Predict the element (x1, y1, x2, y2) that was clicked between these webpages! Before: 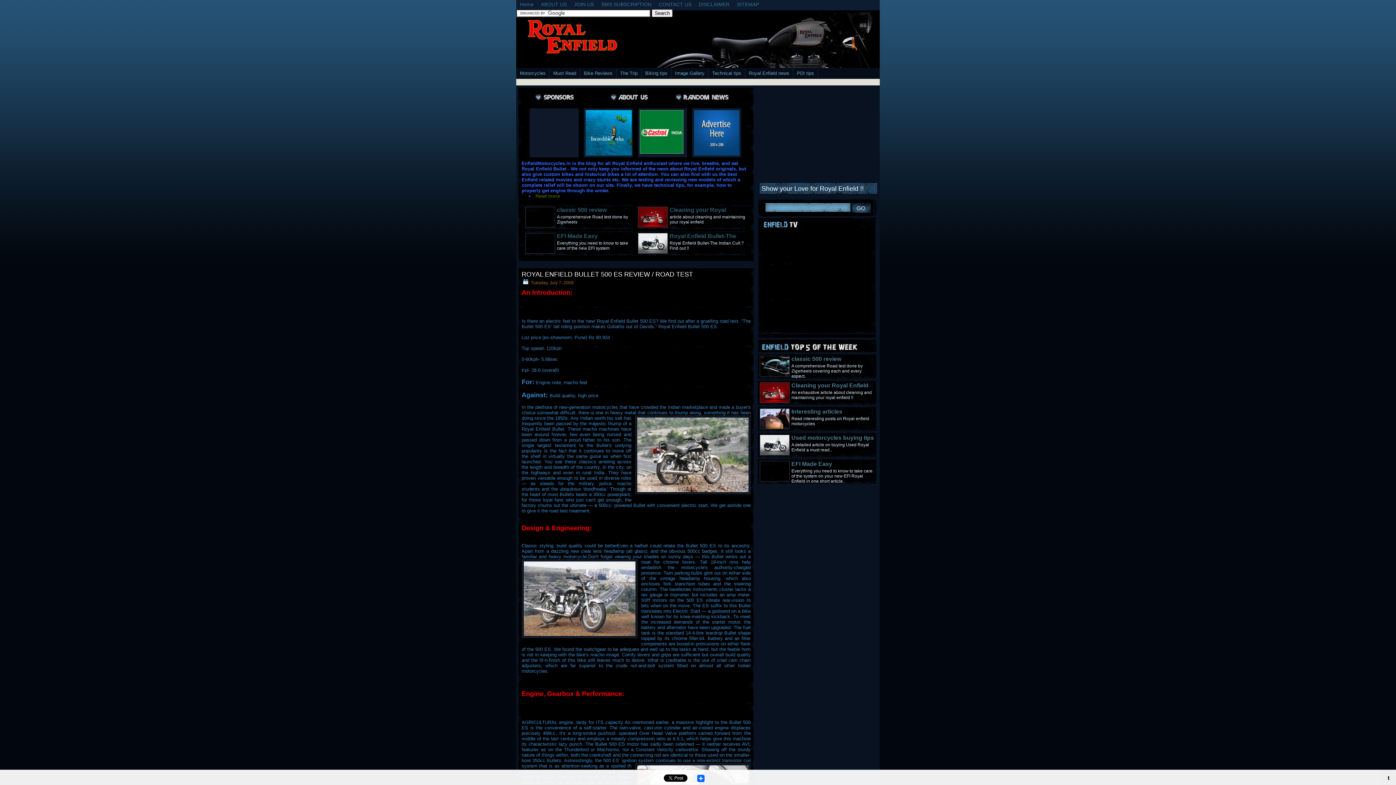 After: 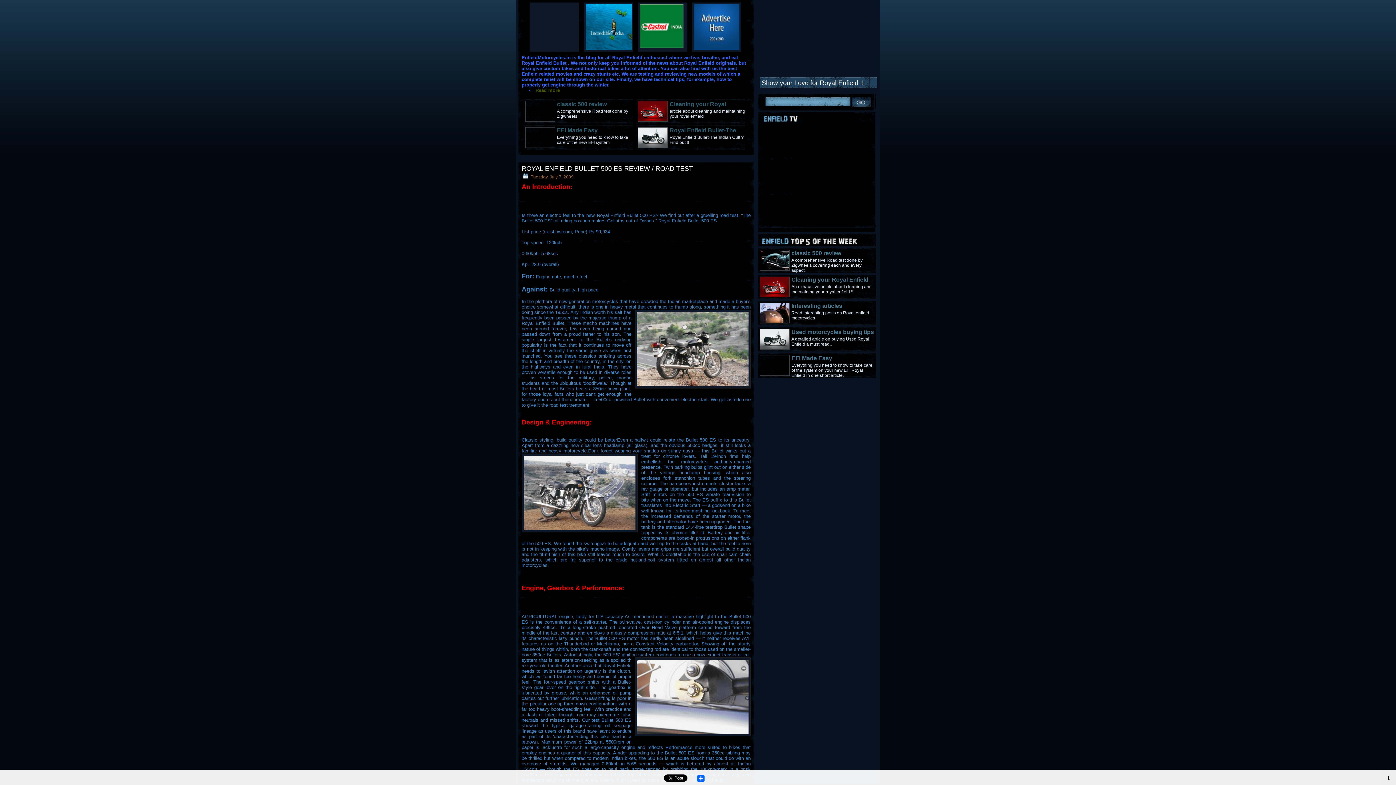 Action: bbox: (524, 92, 593, 104)